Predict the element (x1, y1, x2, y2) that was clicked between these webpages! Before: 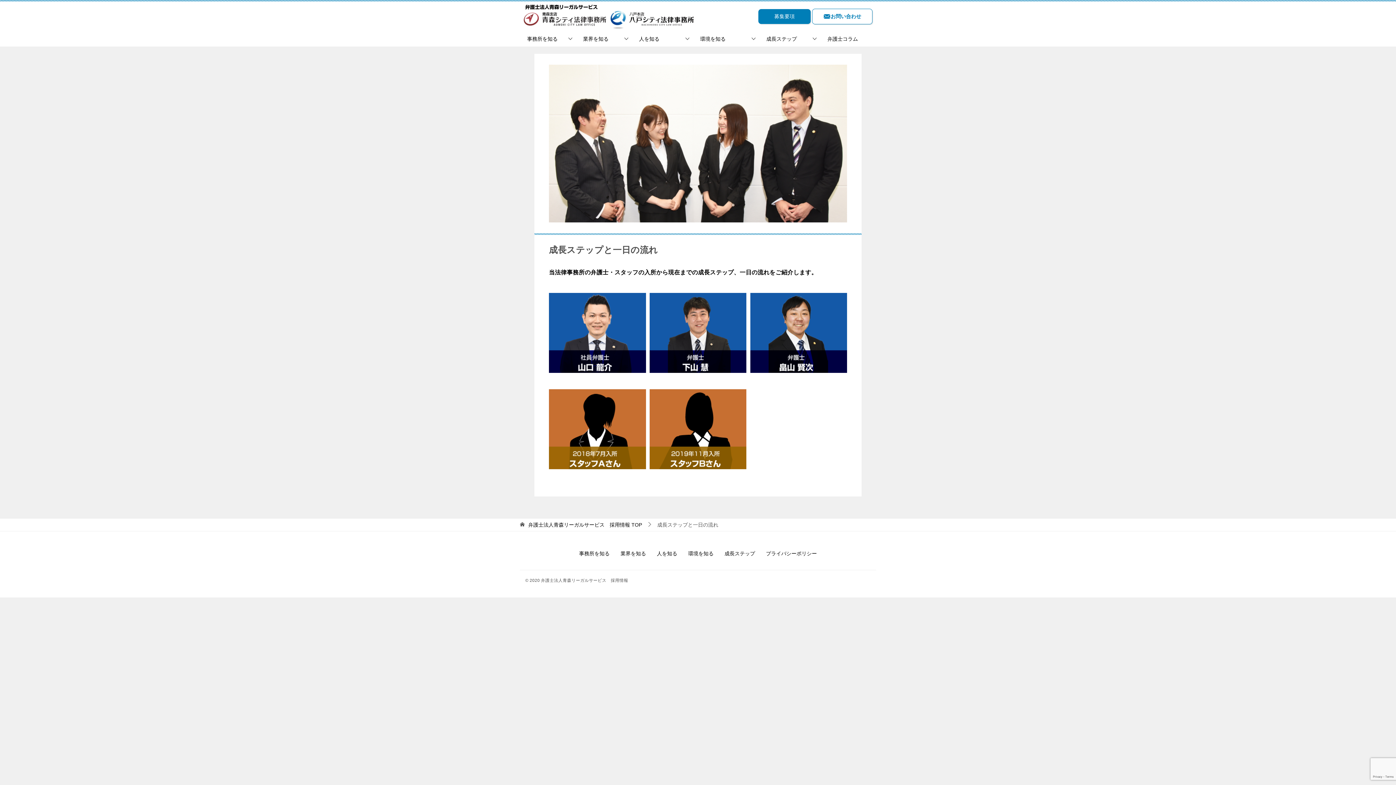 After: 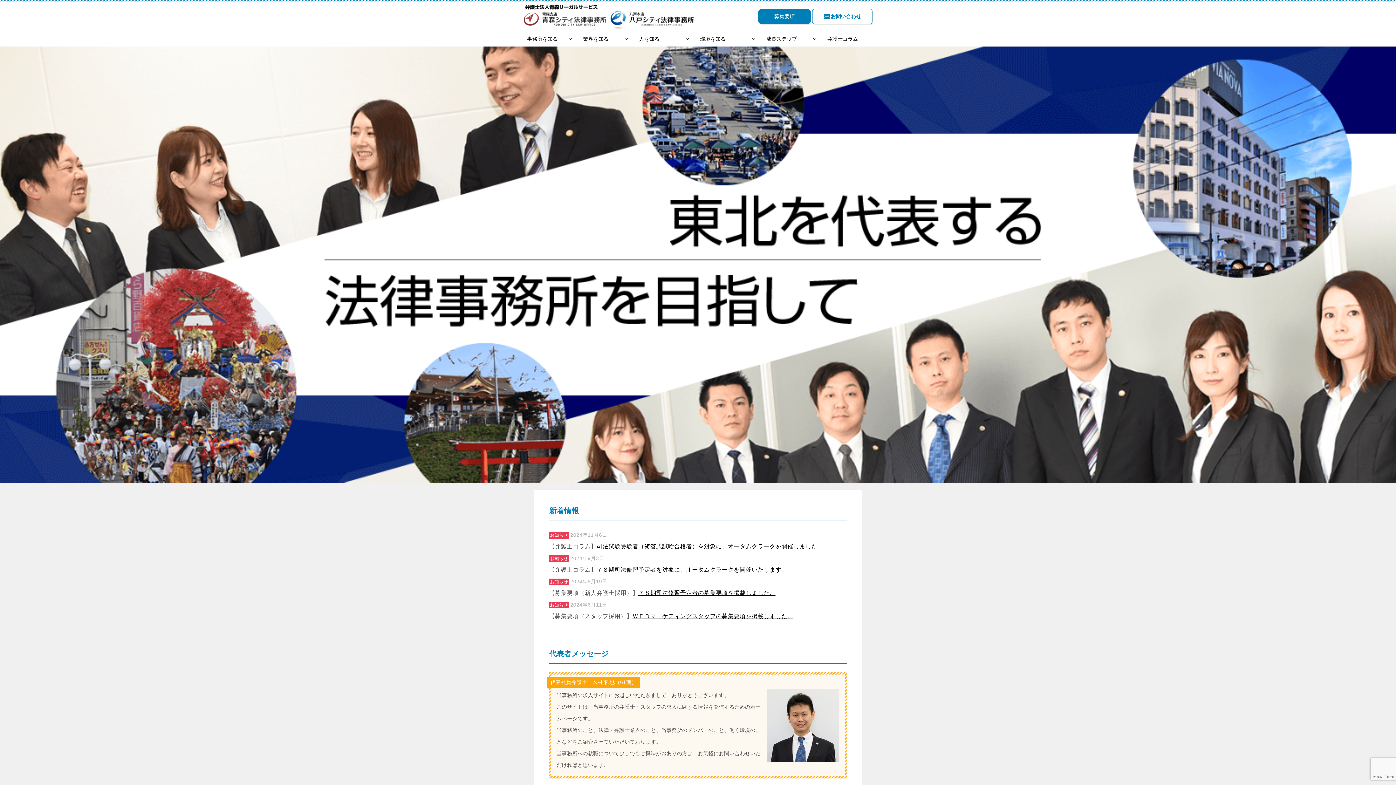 Action: bbox: (523, 14, 694, 26)